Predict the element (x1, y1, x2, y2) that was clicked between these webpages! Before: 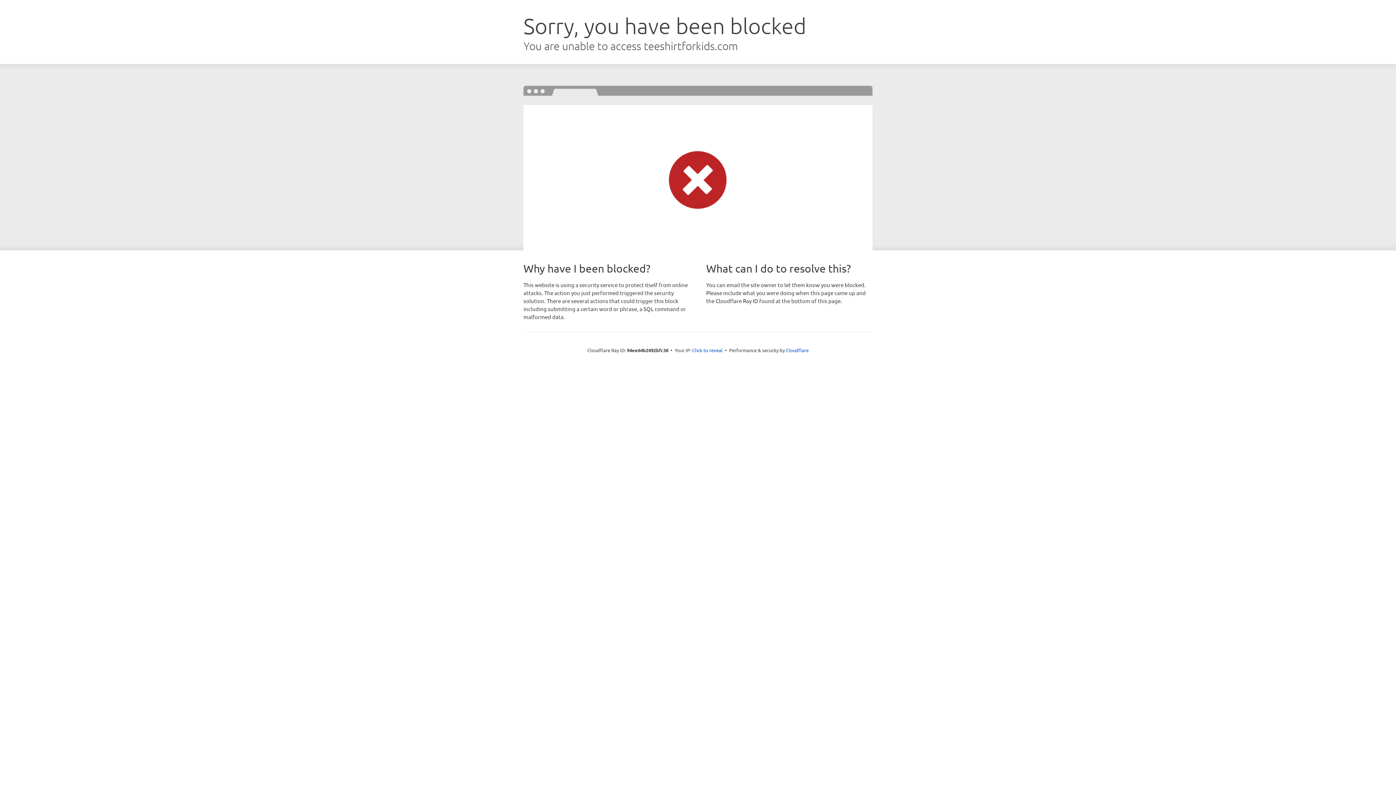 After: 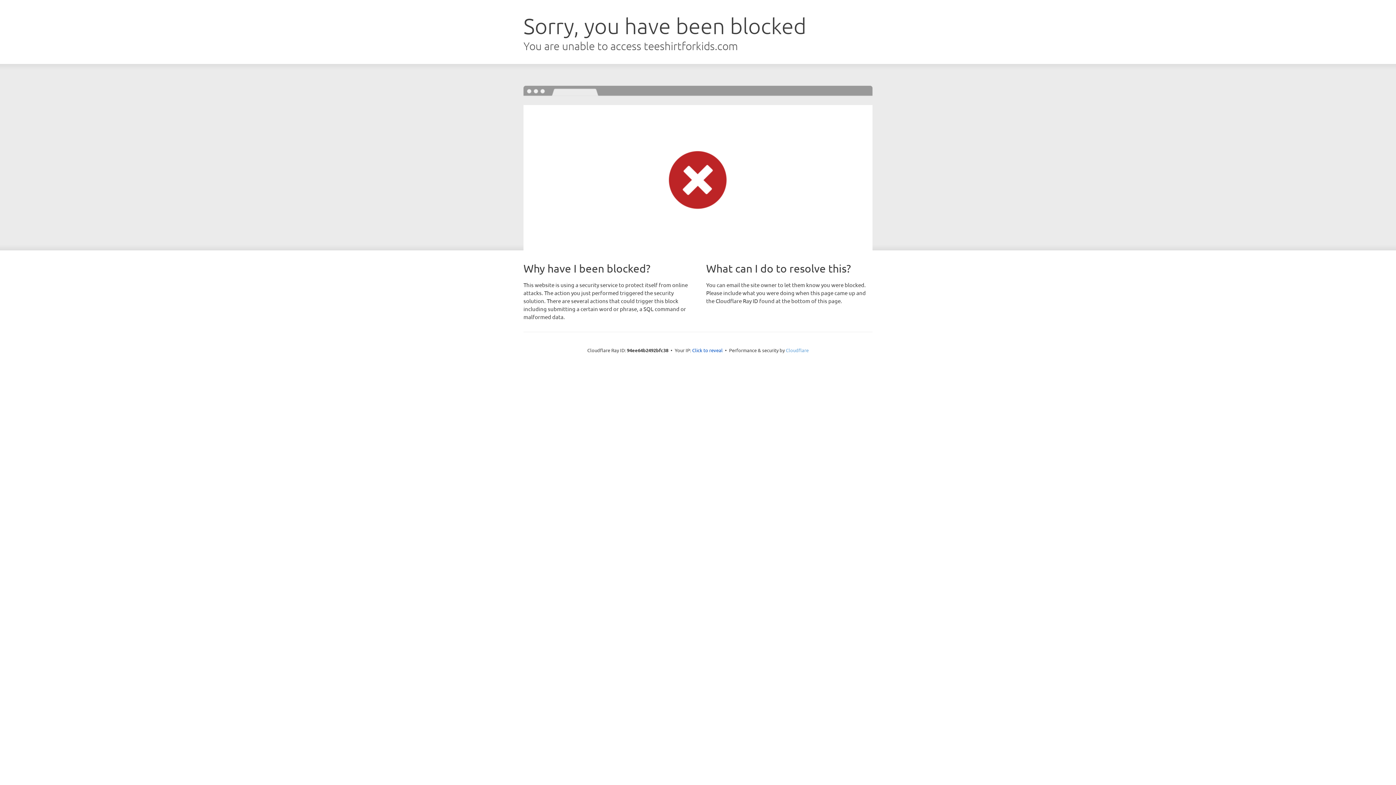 Action: bbox: (786, 347, 808, 353) label: Cloudflare